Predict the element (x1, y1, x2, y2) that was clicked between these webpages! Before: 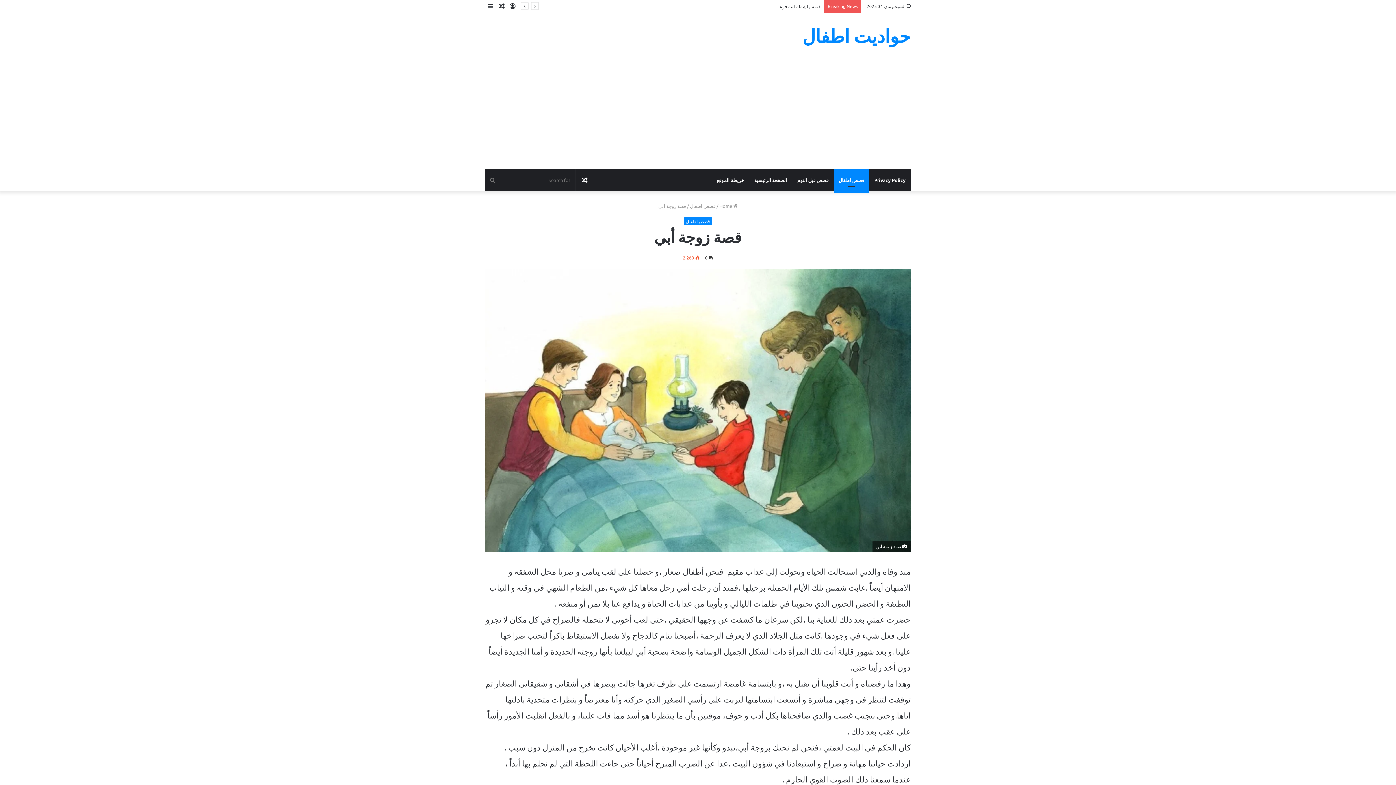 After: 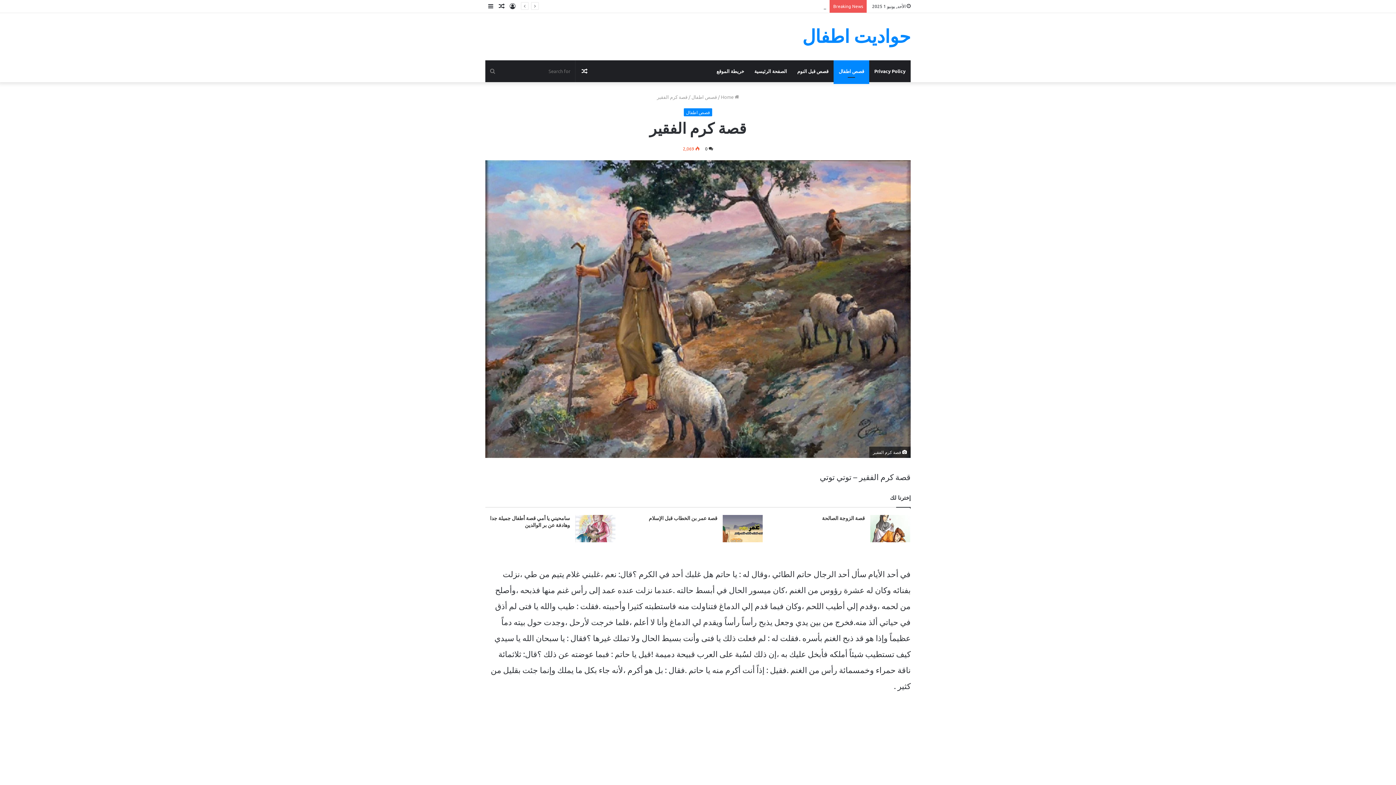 Action: bbox: (496, 0, 507, 12) label: Random Article